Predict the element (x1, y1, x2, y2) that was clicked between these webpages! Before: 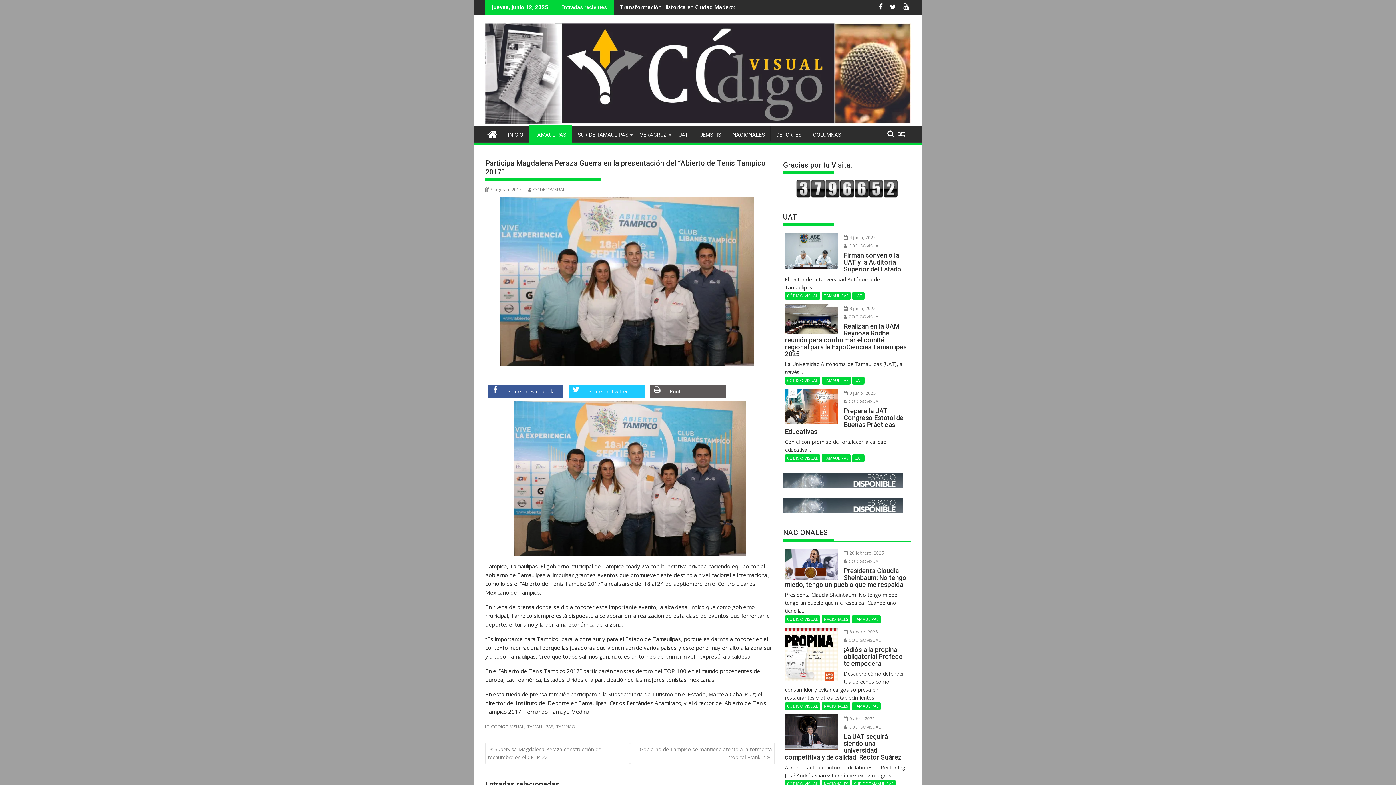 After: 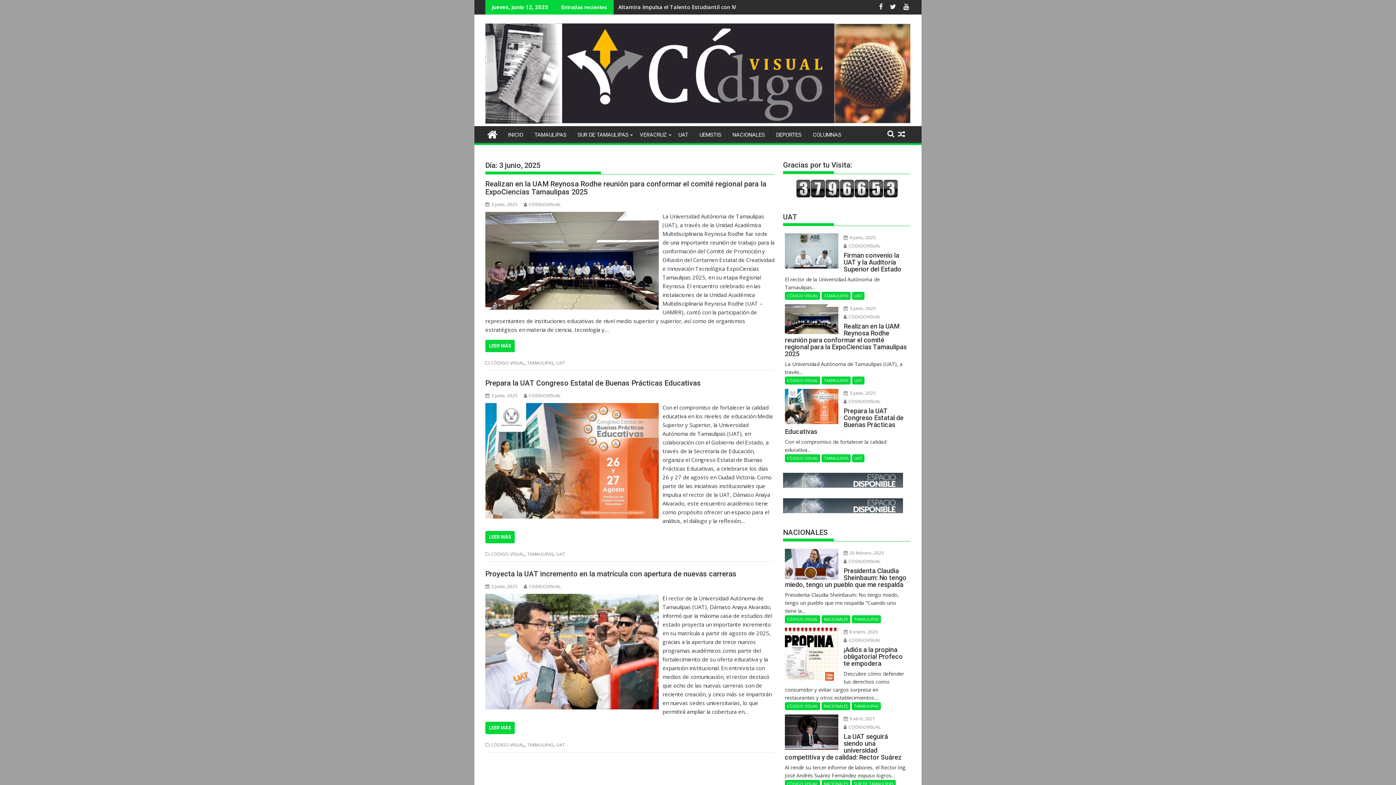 Action: bbox: (843, 390, 875, 396) label:  3 junio, 2025